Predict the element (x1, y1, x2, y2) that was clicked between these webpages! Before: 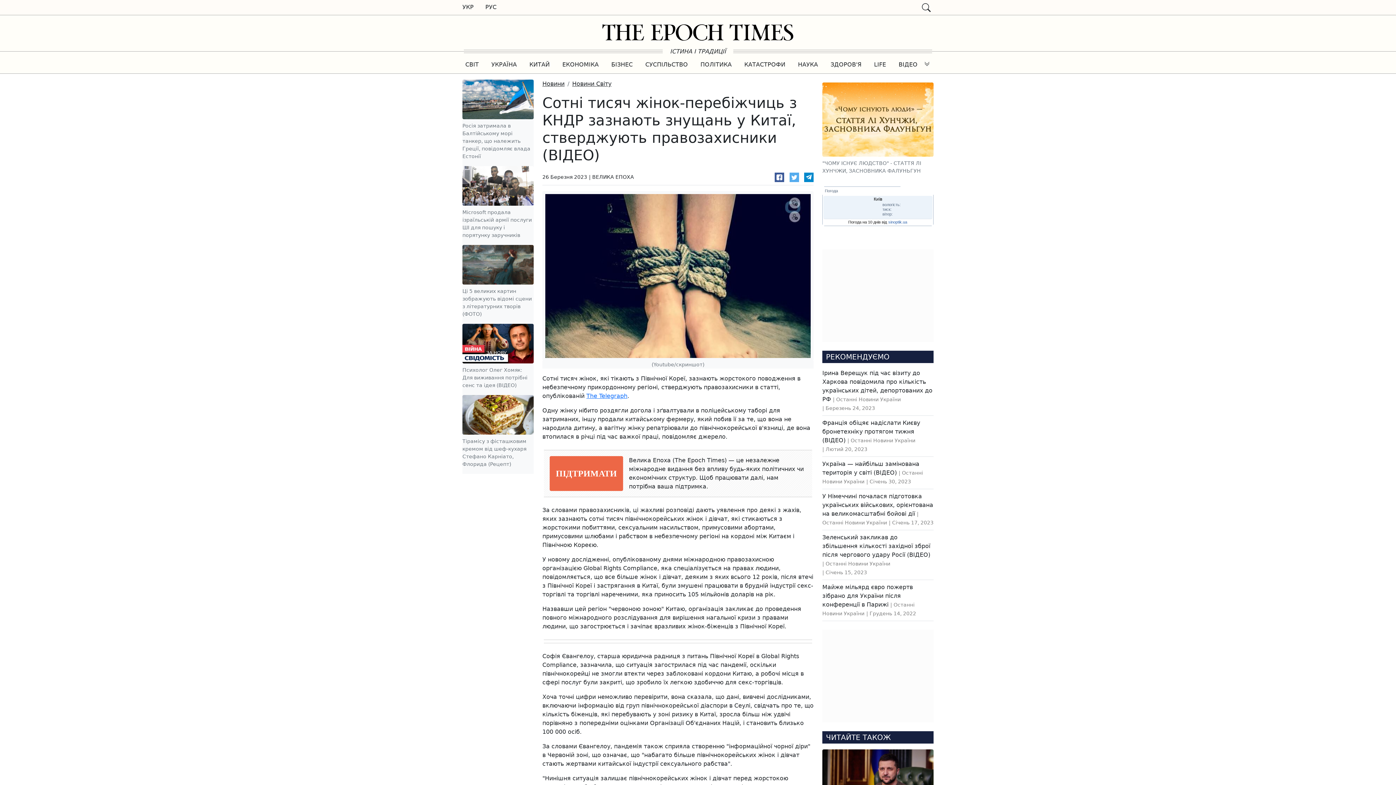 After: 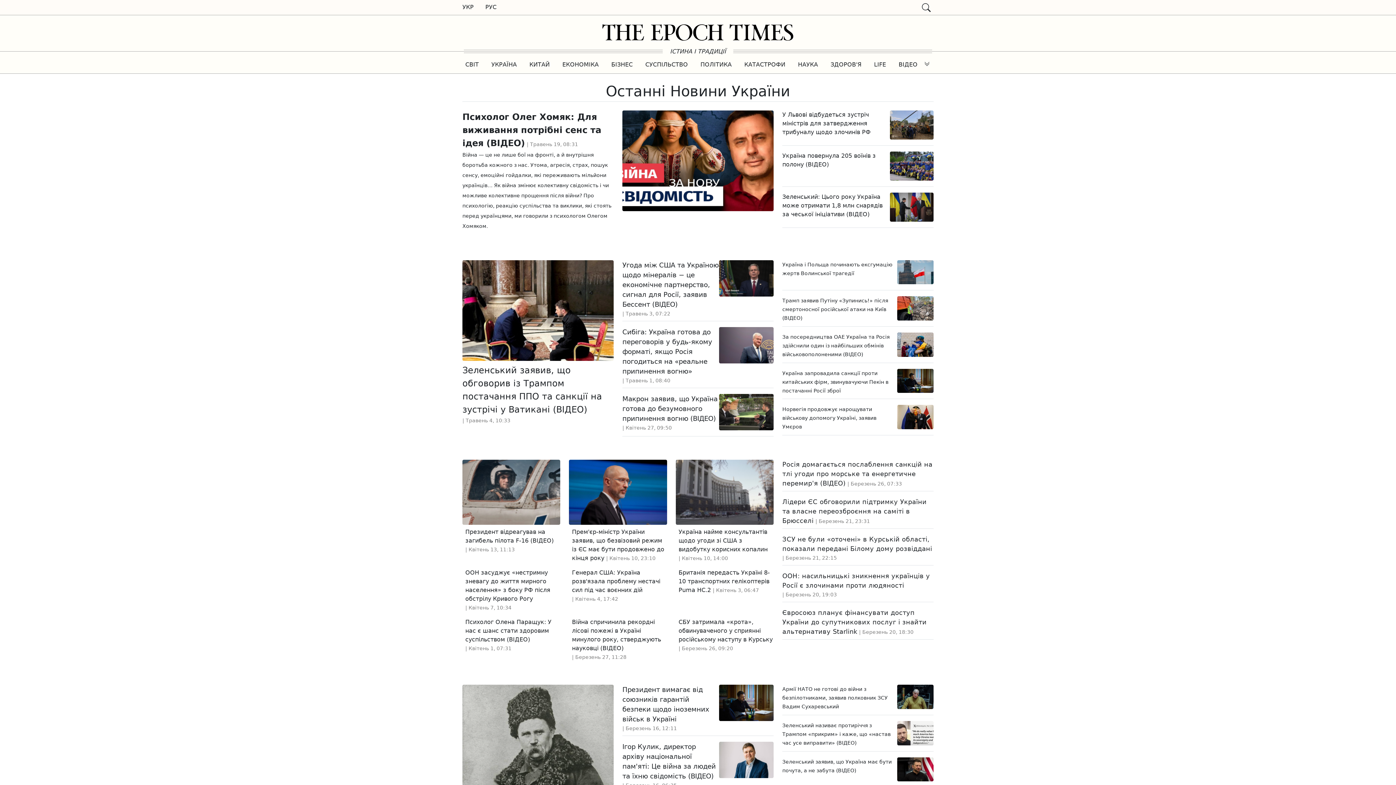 Action: label: УКРАЇНА bbox: (488, 57, 519, 71)